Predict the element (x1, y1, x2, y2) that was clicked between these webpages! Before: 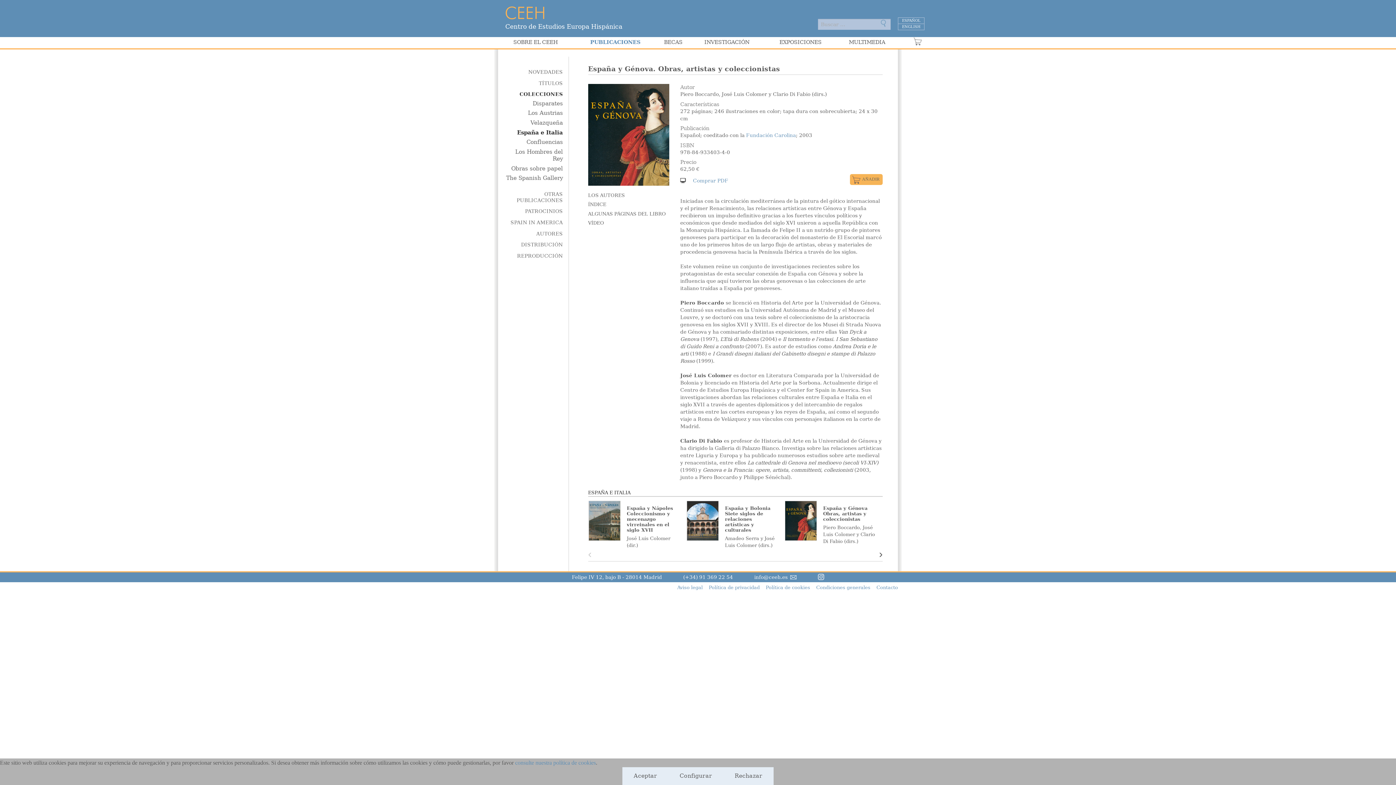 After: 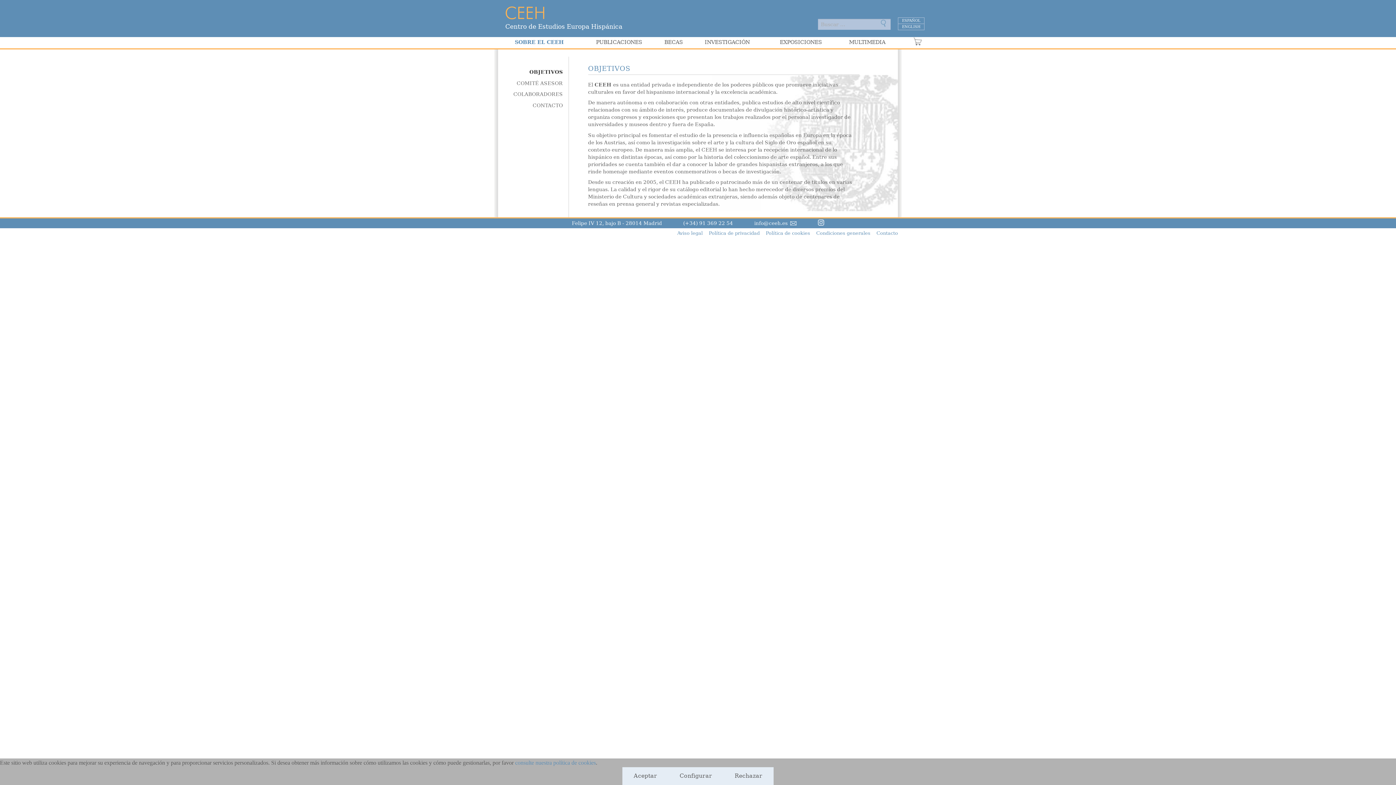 Action: label: SOBRE EL CEEH bbox: (498, 37, 573, 47)